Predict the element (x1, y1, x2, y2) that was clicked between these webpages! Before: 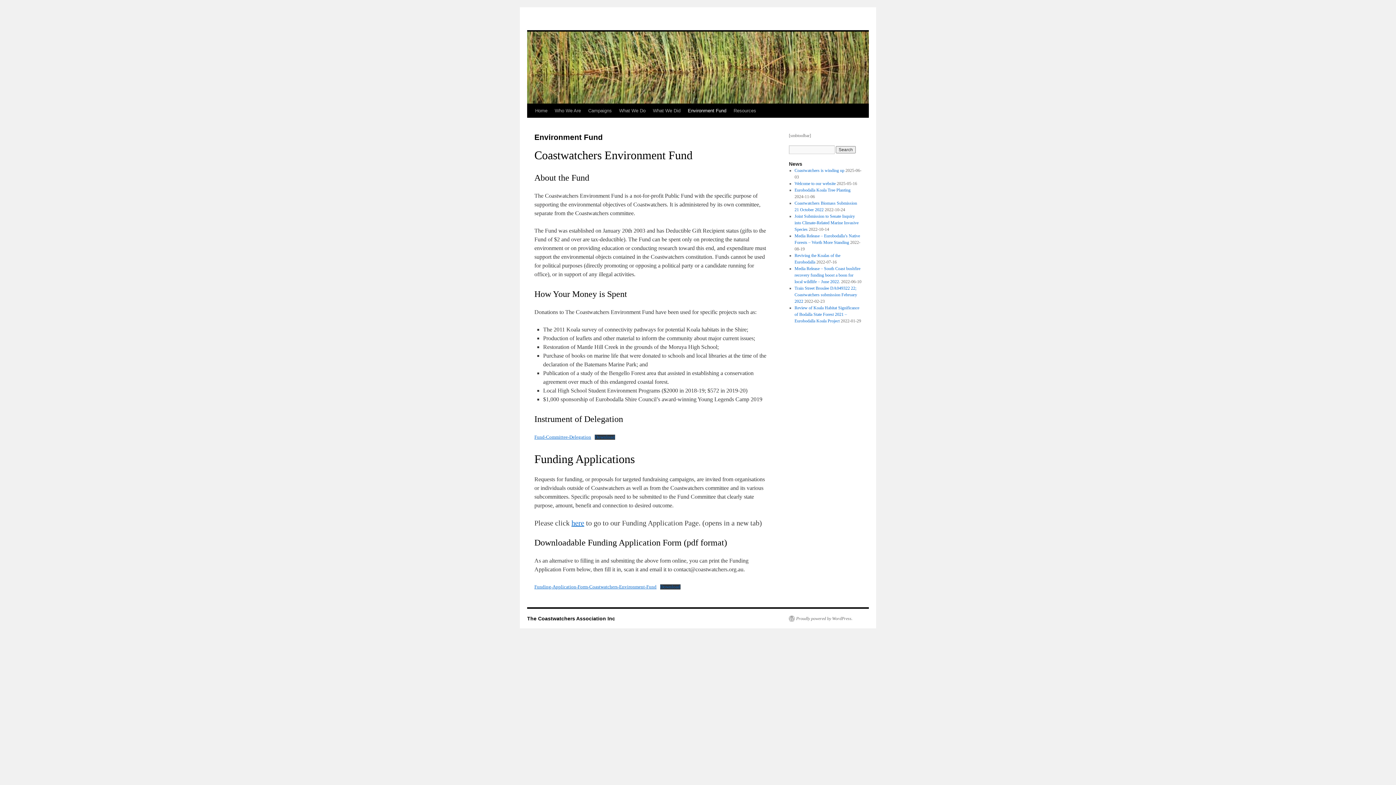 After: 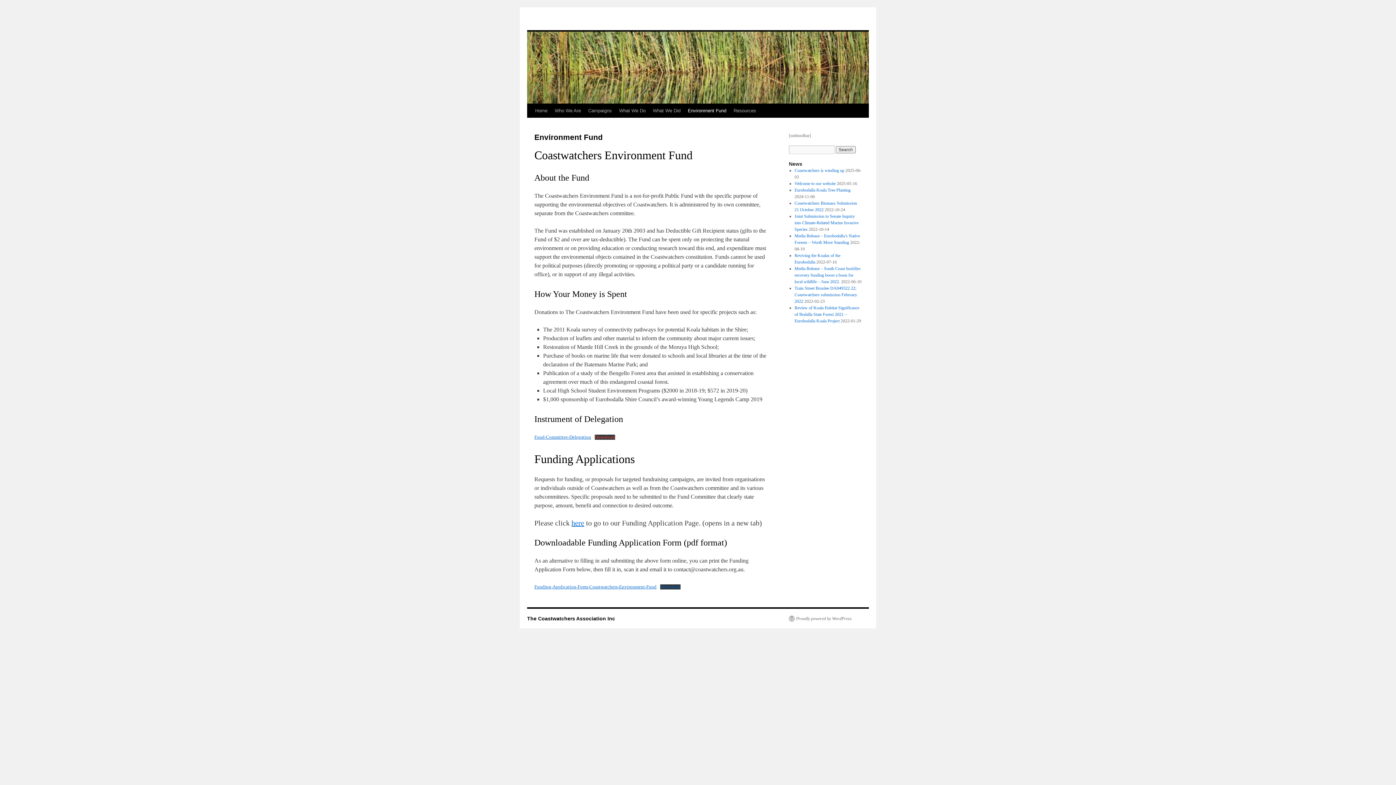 Action: label: Download bbox: (594, 434, 615, 440)